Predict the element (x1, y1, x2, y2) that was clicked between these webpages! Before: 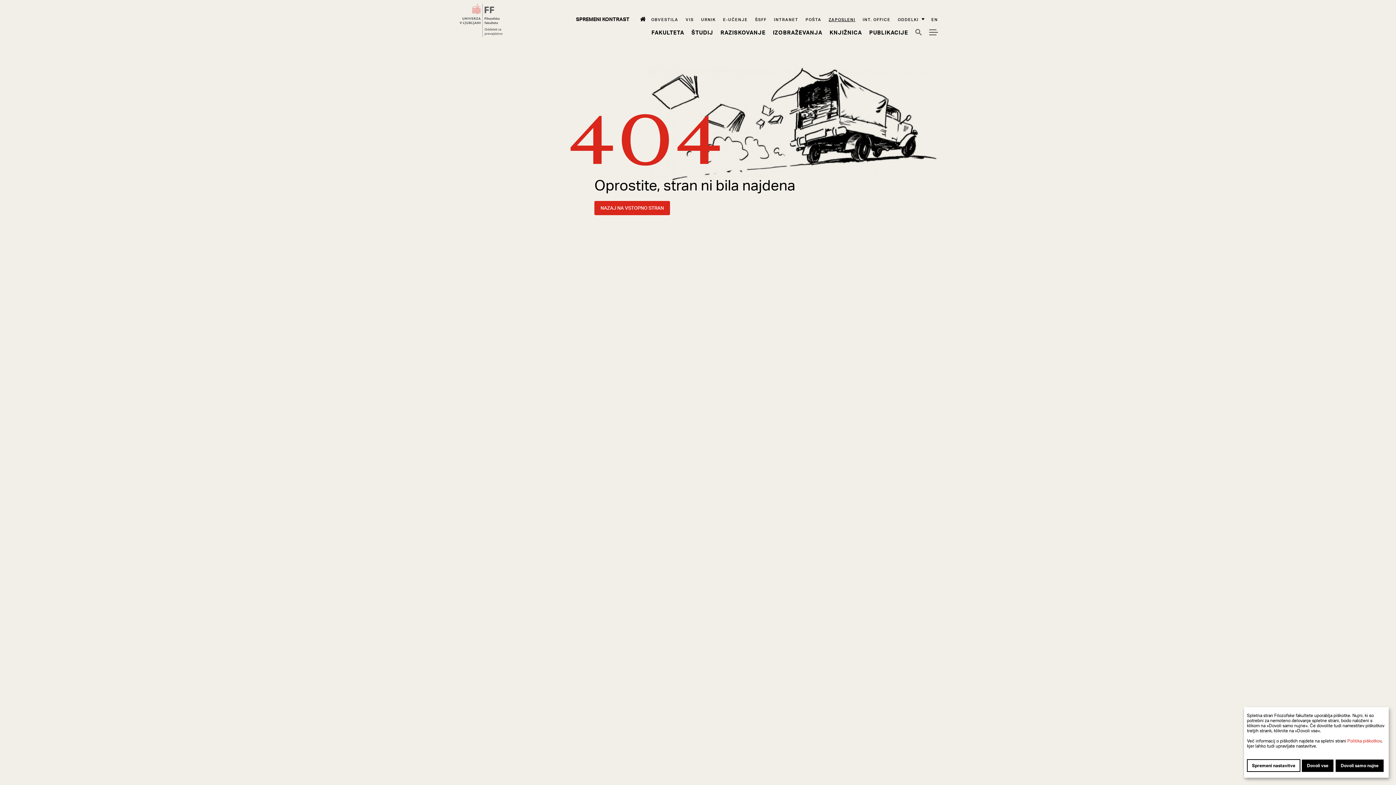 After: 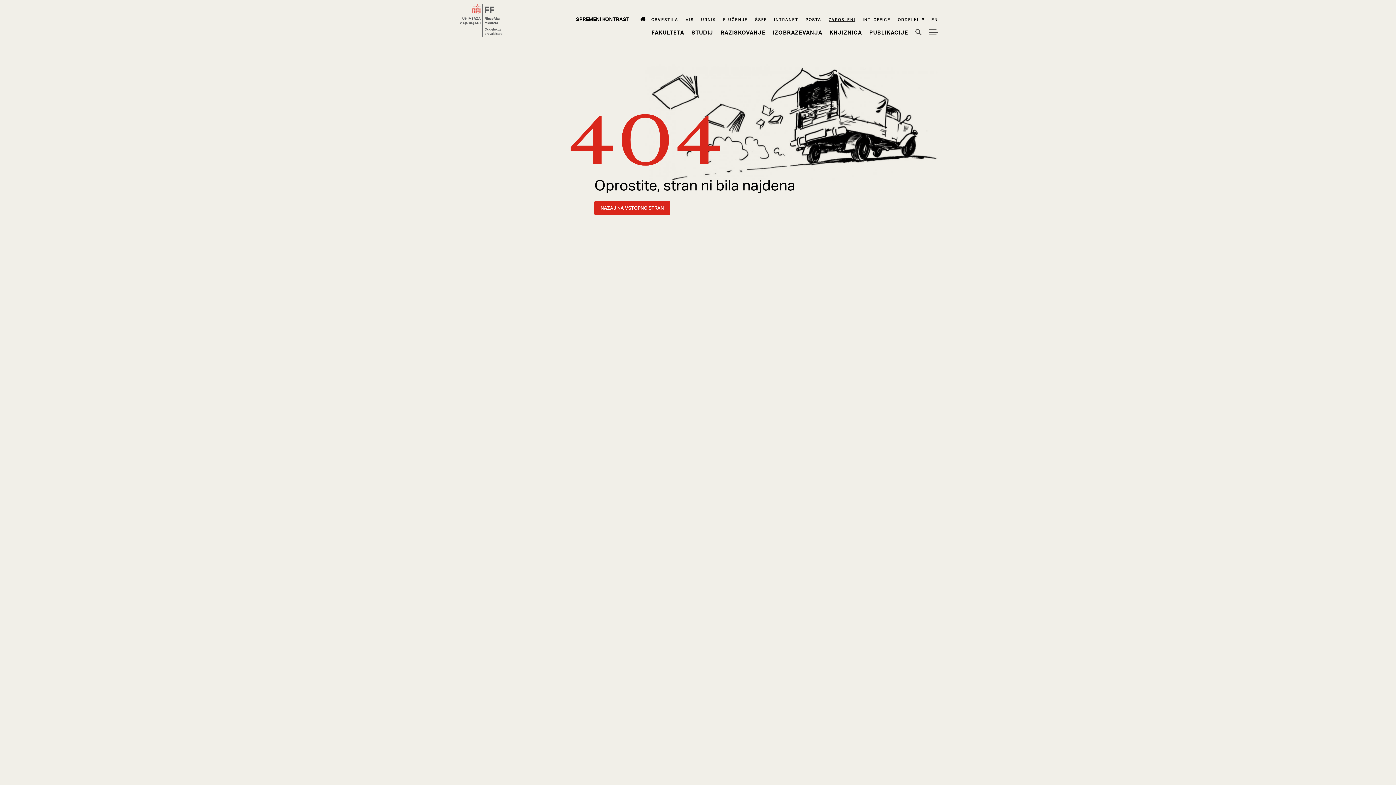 Action: label: Dovoli samo nujne bbox: (1336, 760, 1384, 772)